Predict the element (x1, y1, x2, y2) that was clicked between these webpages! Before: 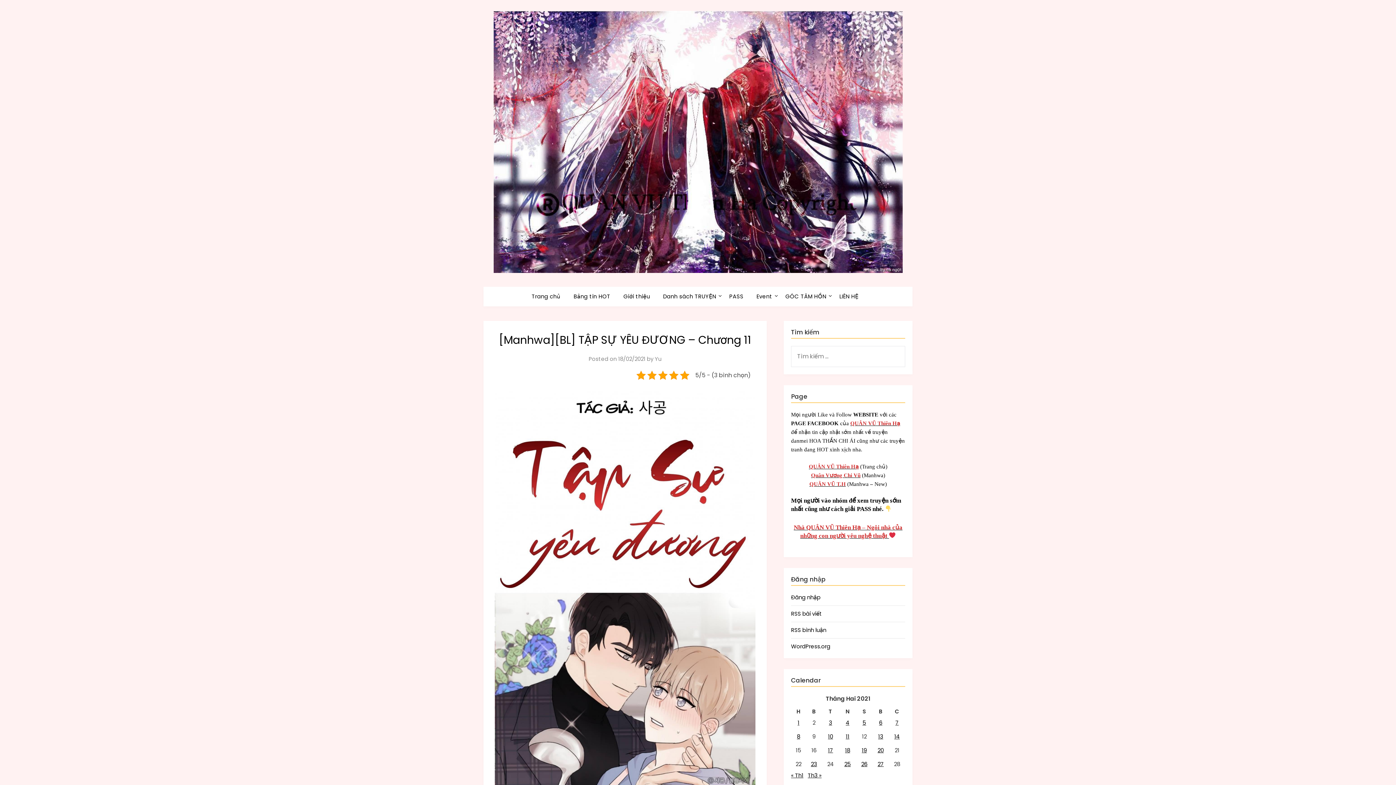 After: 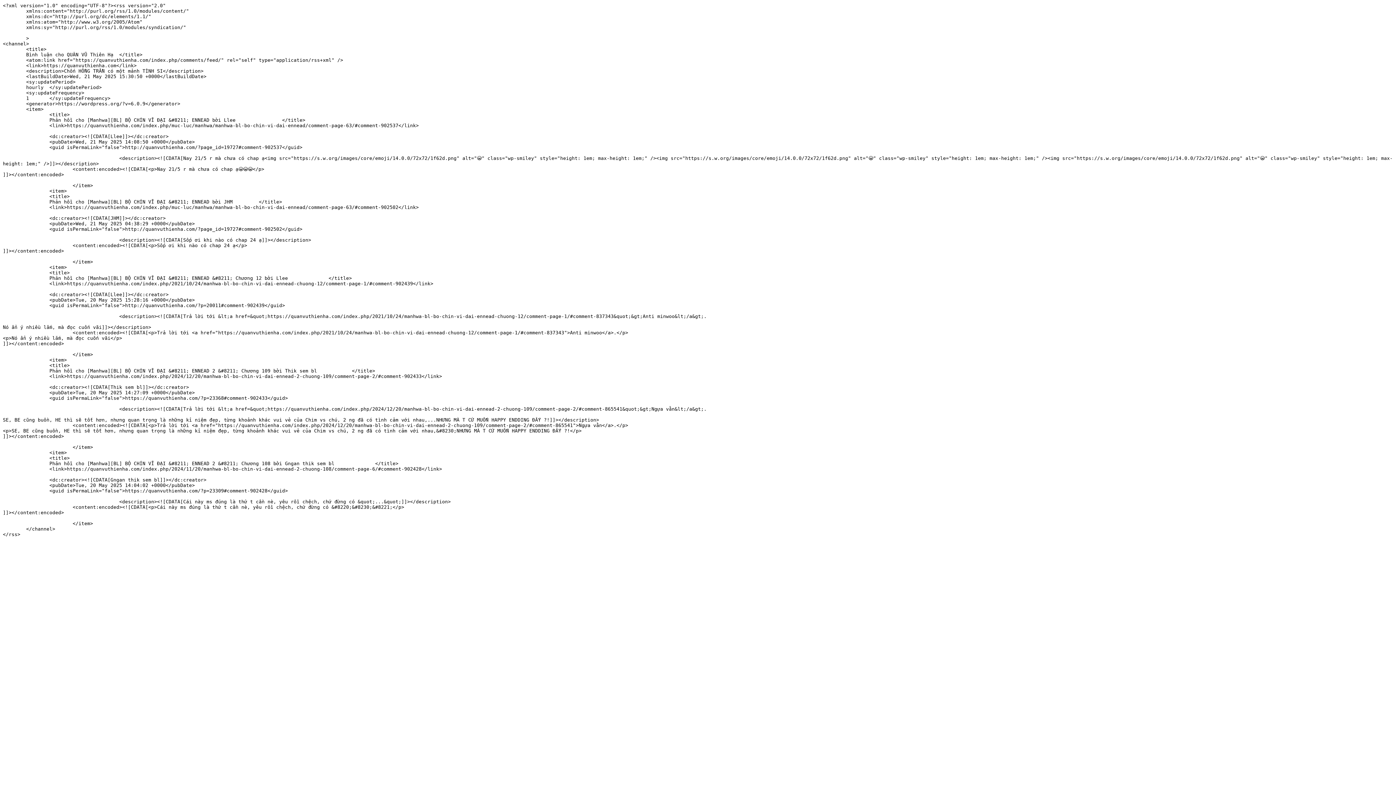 Action: label: RSS bình luận bbox: (791, 626, 826, 634)